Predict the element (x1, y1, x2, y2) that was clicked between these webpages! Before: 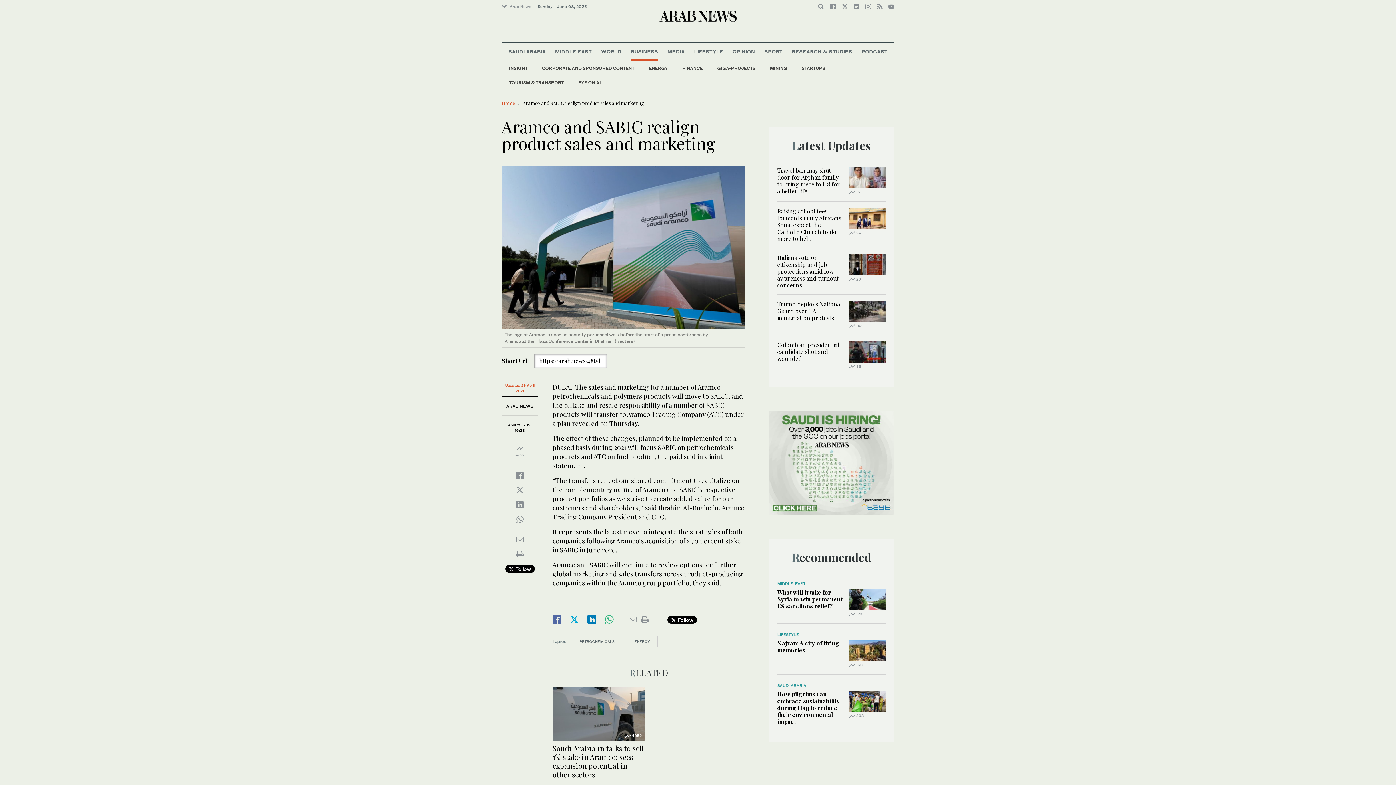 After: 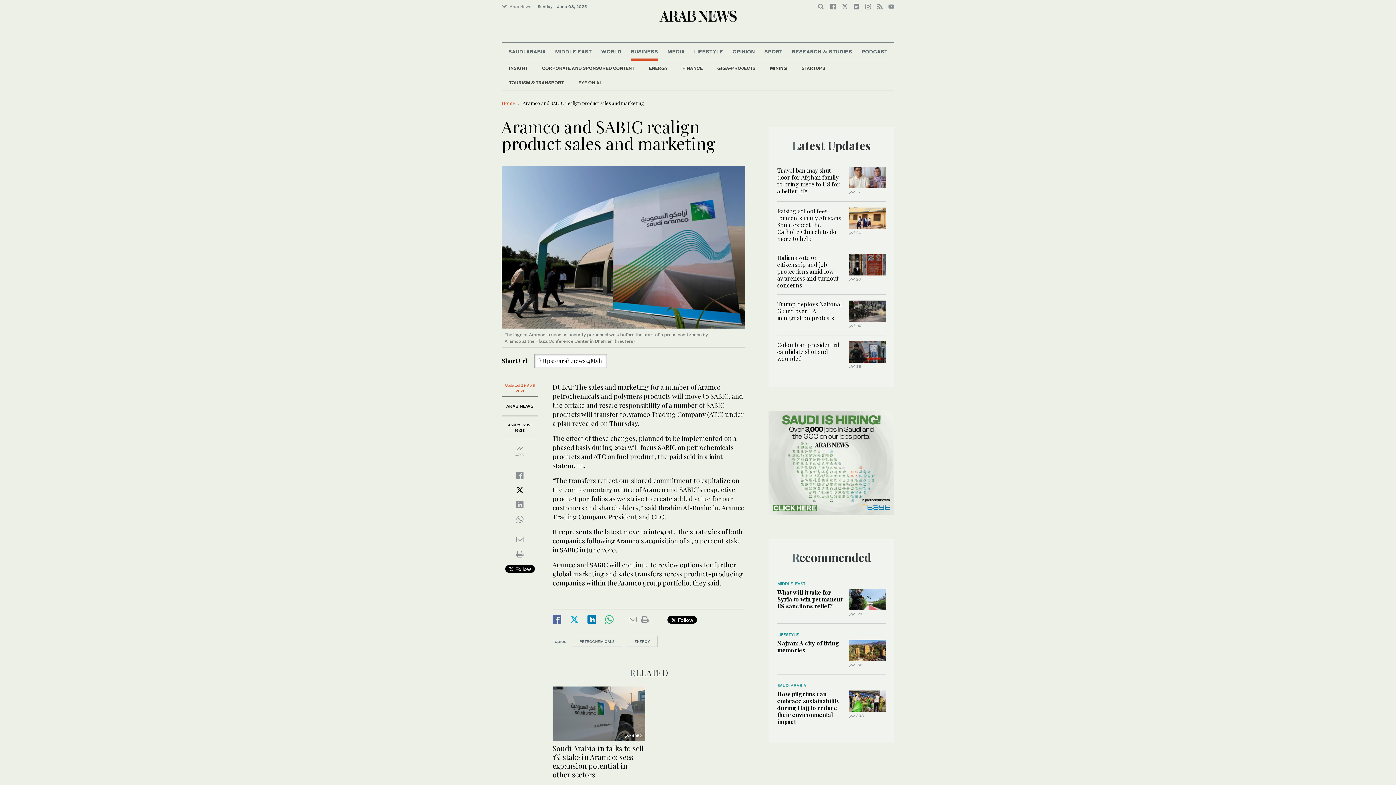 Action: bbox: (516, 489, 523, 493)